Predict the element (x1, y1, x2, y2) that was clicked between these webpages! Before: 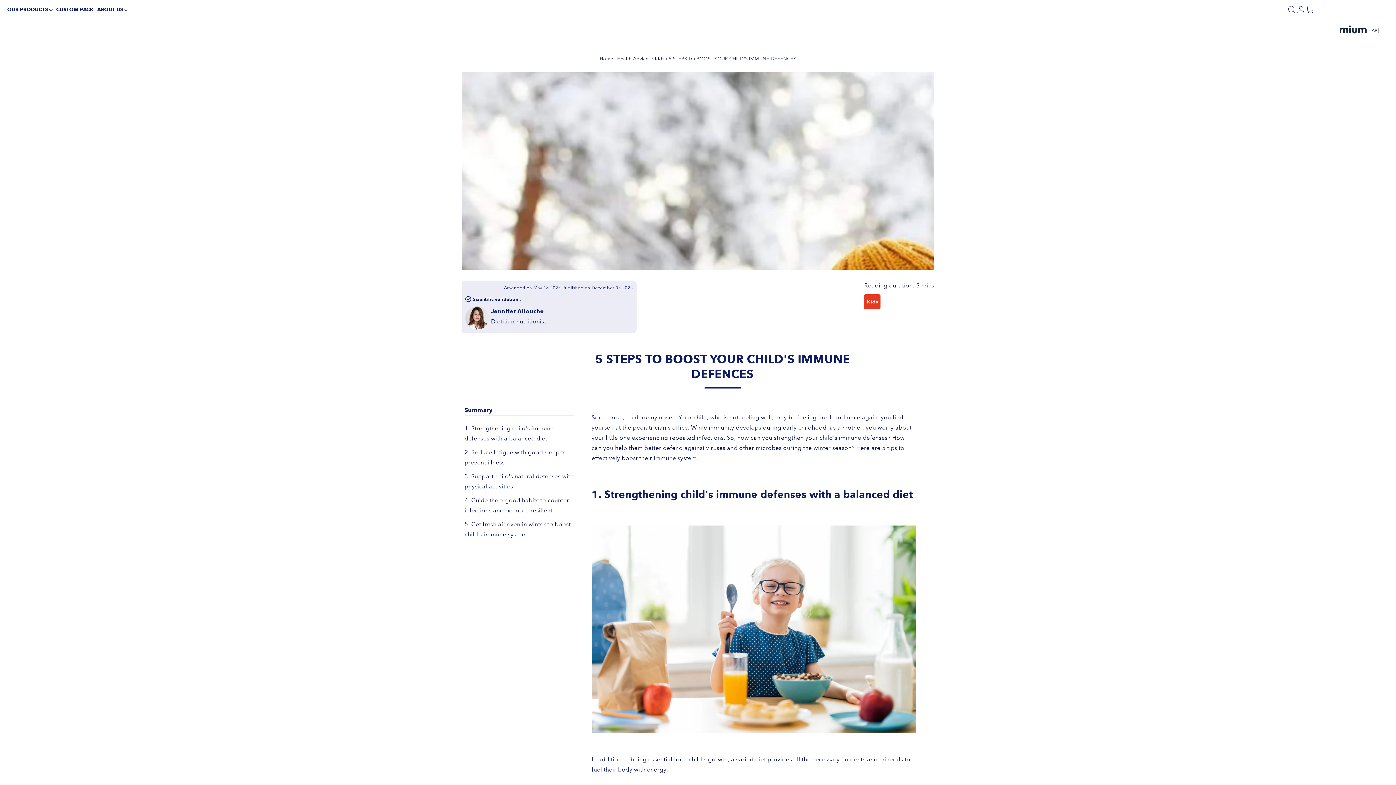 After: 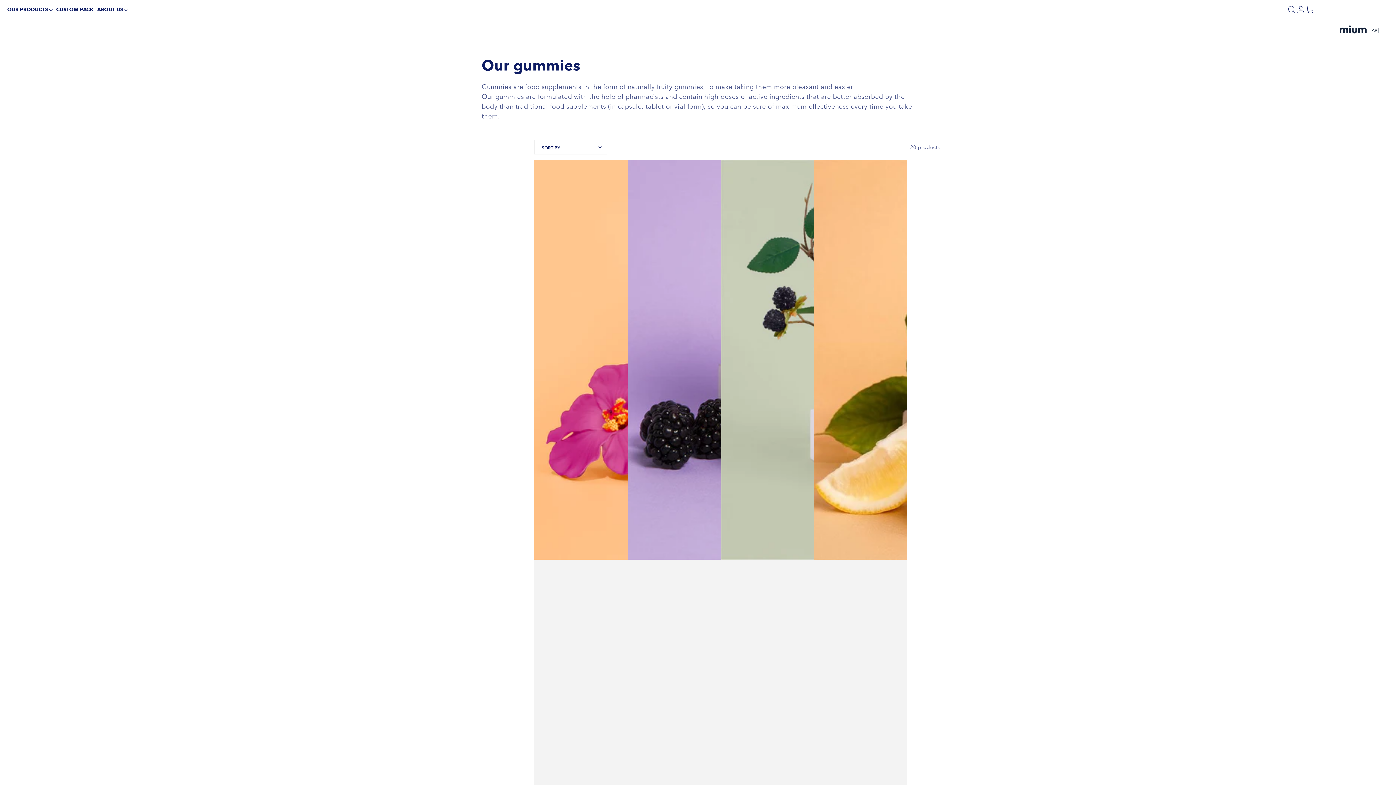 Action: bbox: (7, 5, 52, 14) label: OUR PRODUCTS